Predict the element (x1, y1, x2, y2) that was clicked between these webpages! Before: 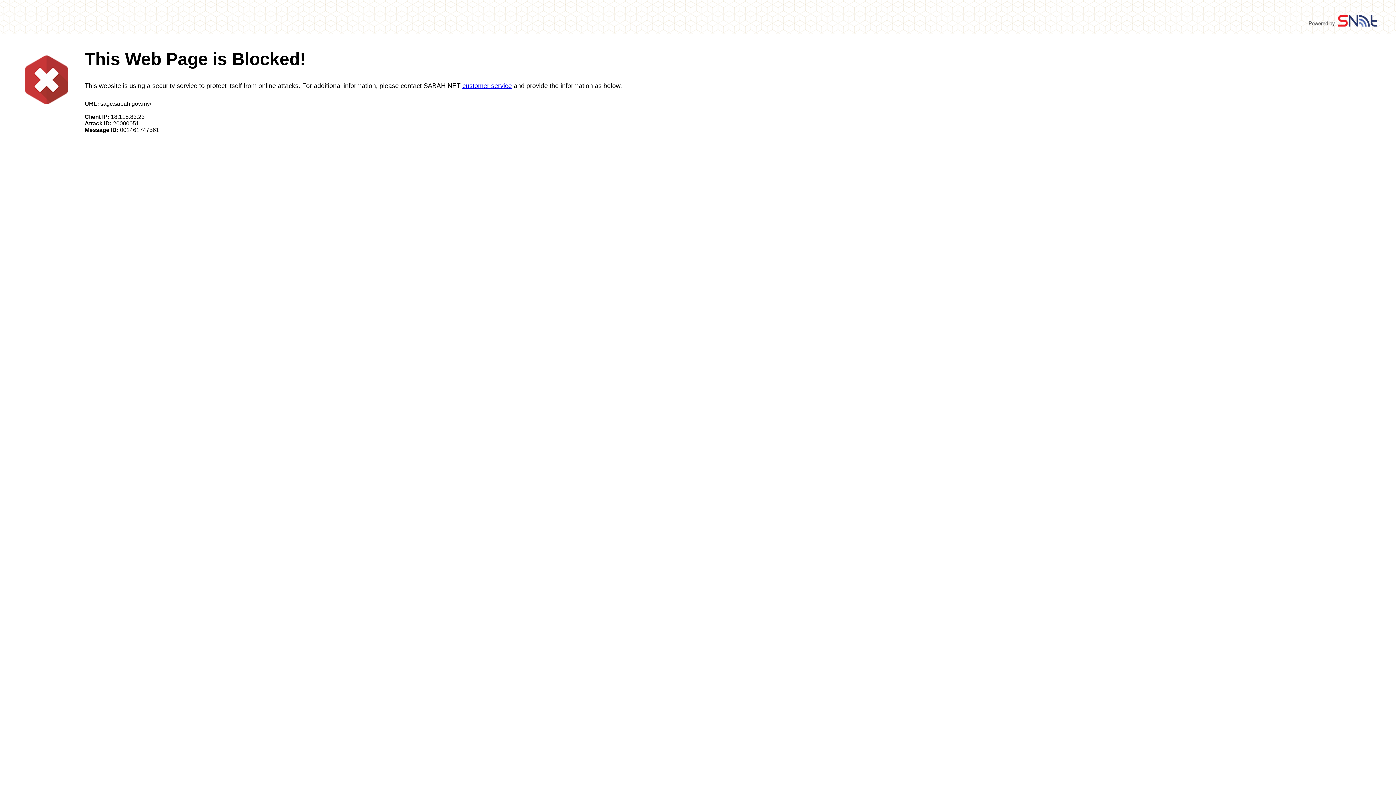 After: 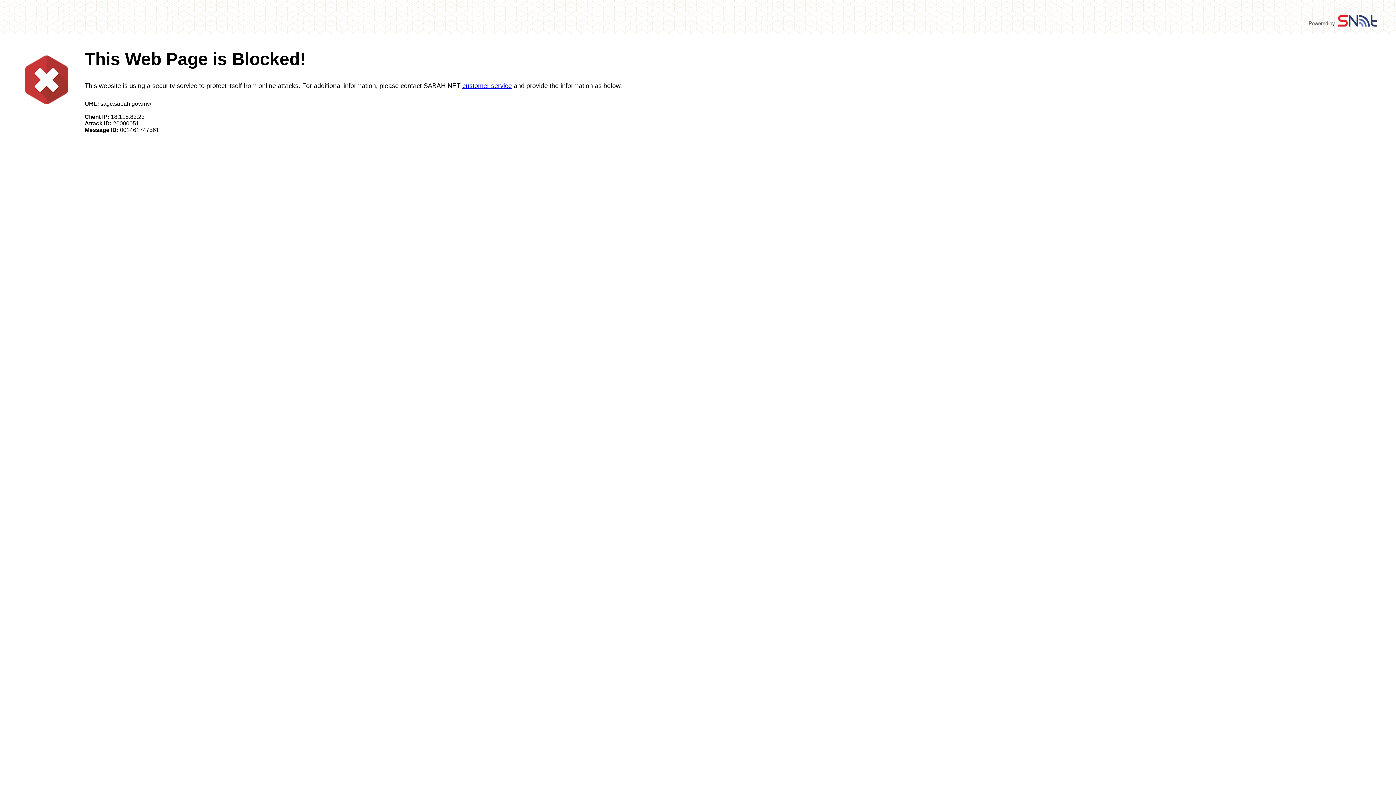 Action: label: customer service bbox: (462, 82, 512, 89)